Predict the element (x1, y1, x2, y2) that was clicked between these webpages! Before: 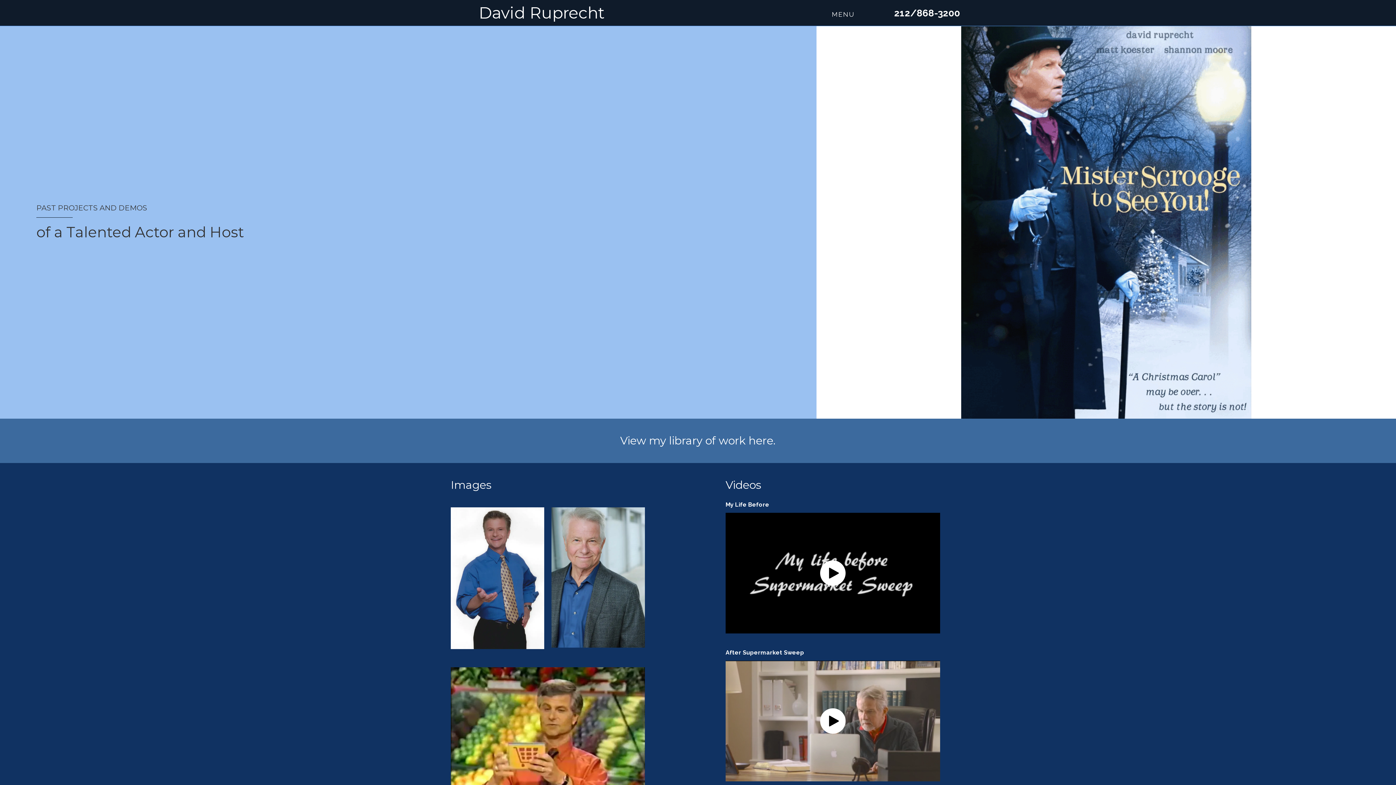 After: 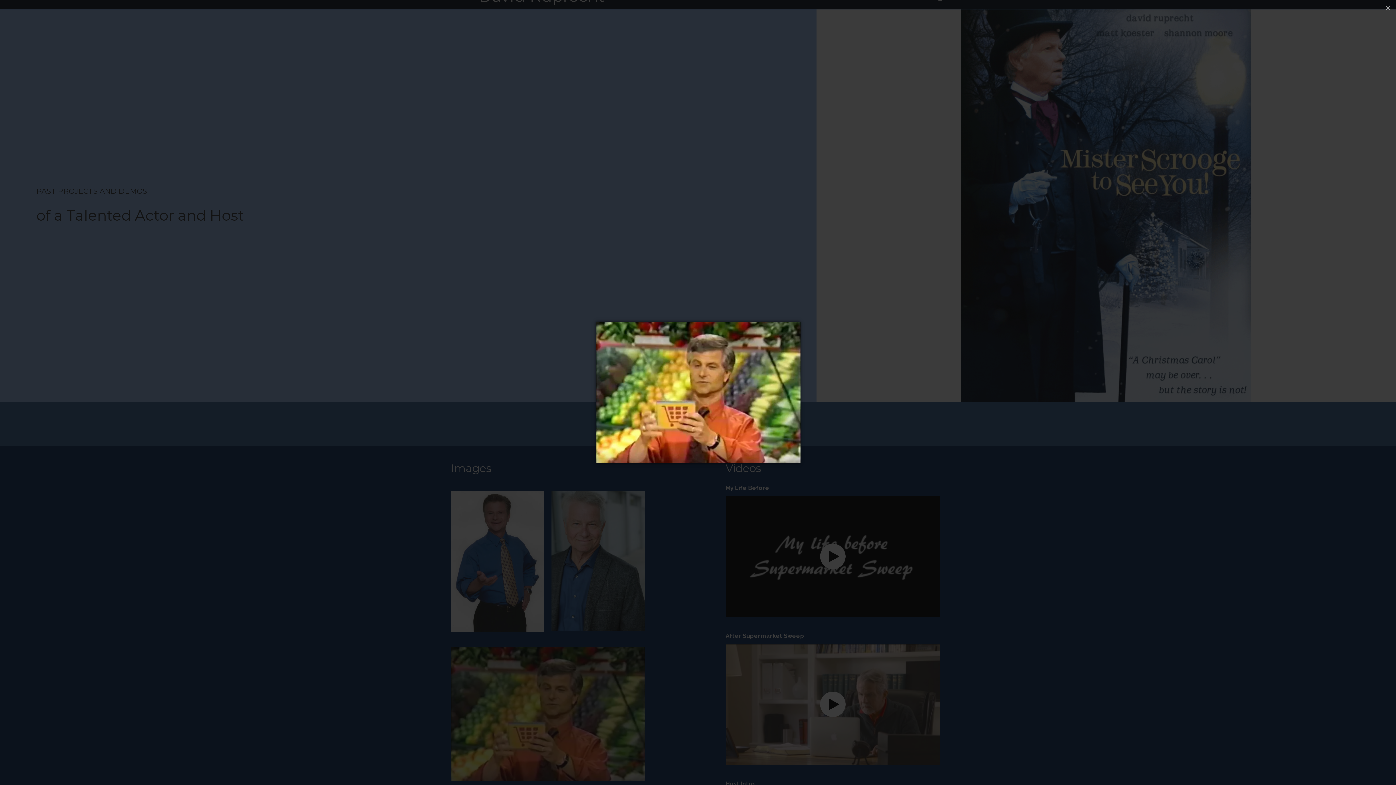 Action: bbox: (450, 667, 645, 802)